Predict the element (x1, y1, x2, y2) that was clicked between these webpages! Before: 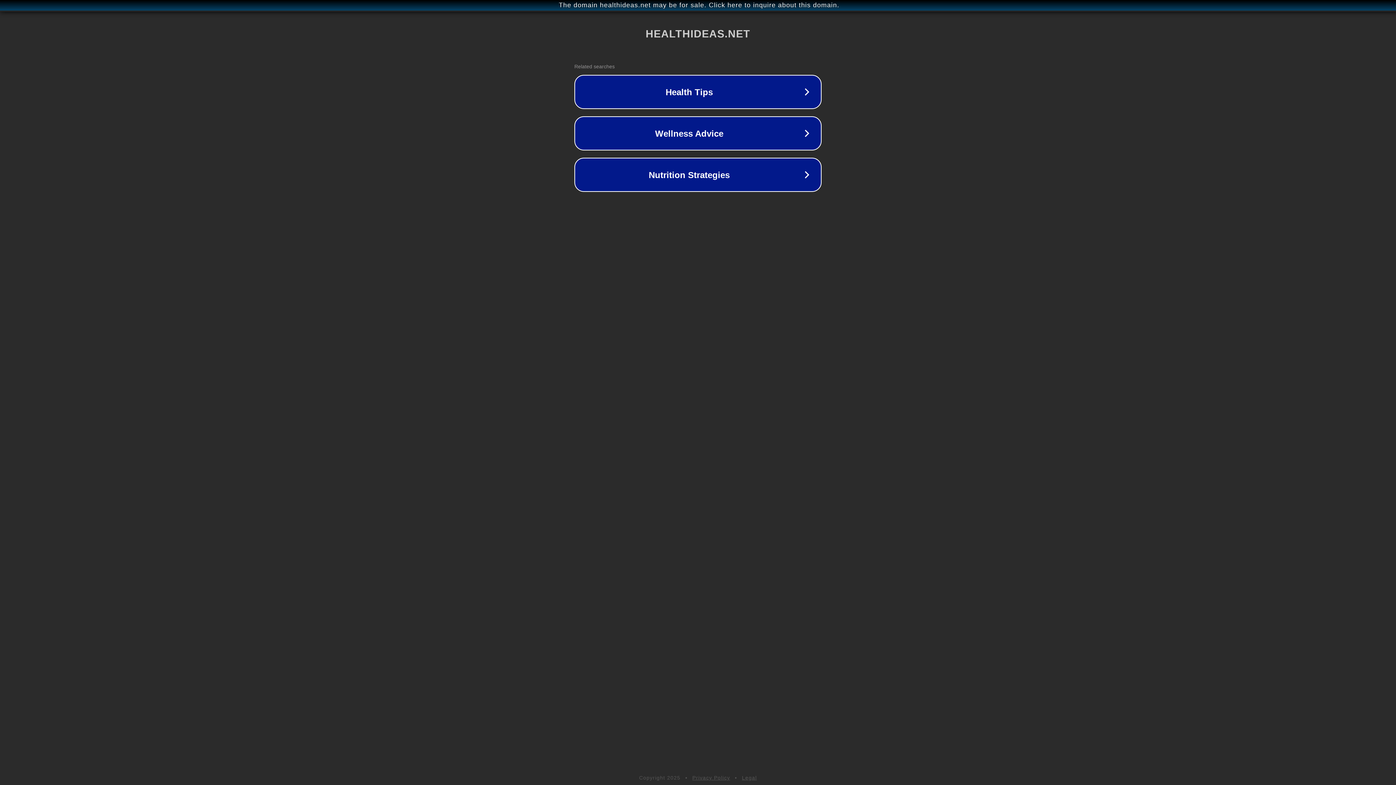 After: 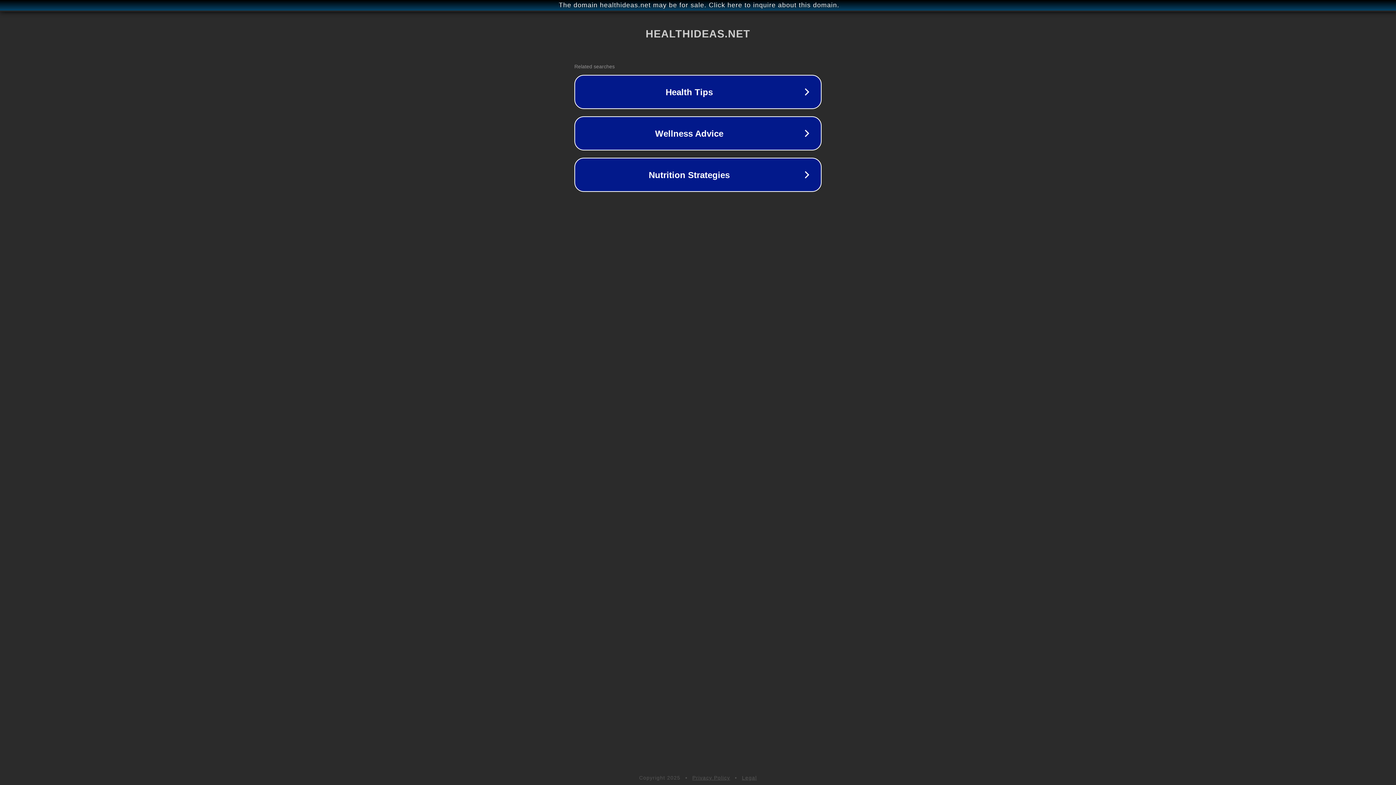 Action: label: Legal bbox: (742, 775, 757, 781)